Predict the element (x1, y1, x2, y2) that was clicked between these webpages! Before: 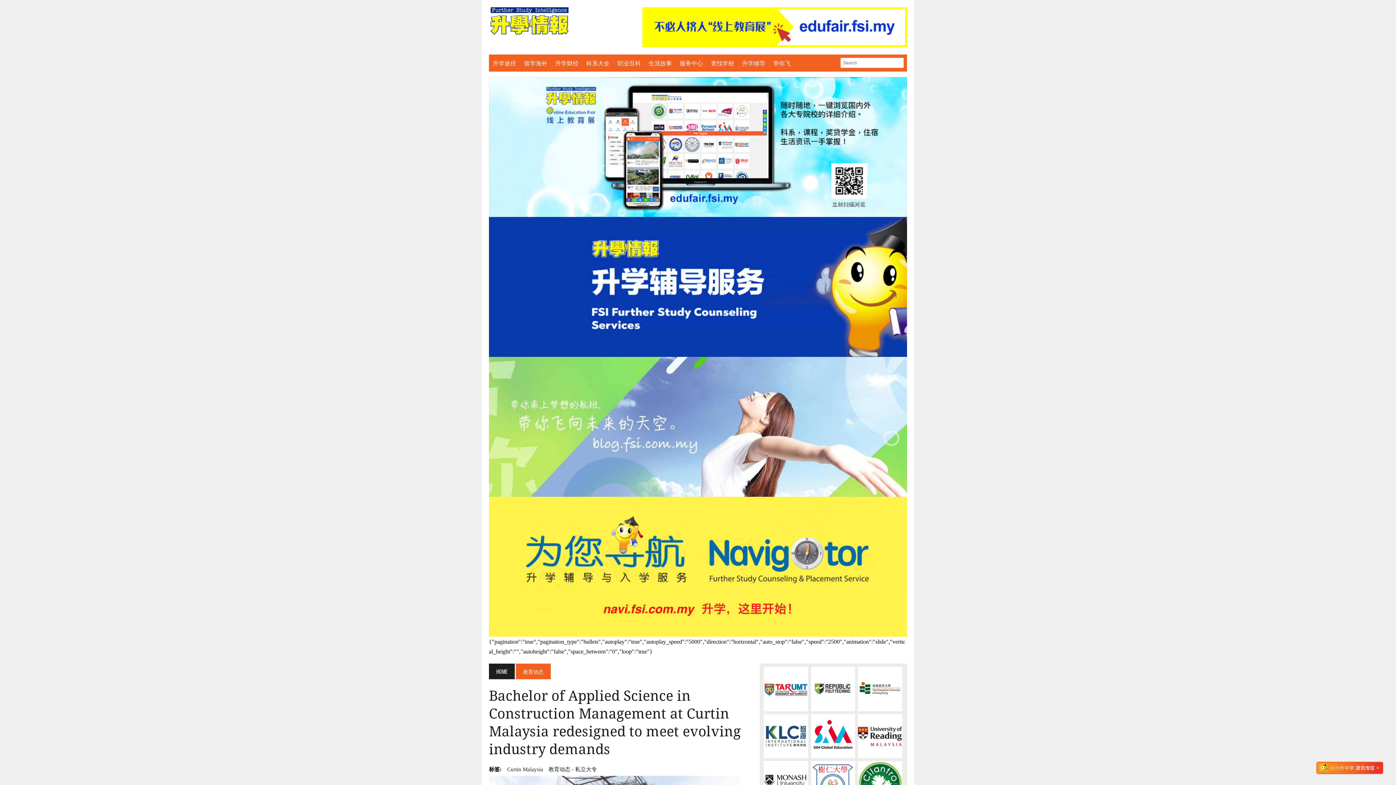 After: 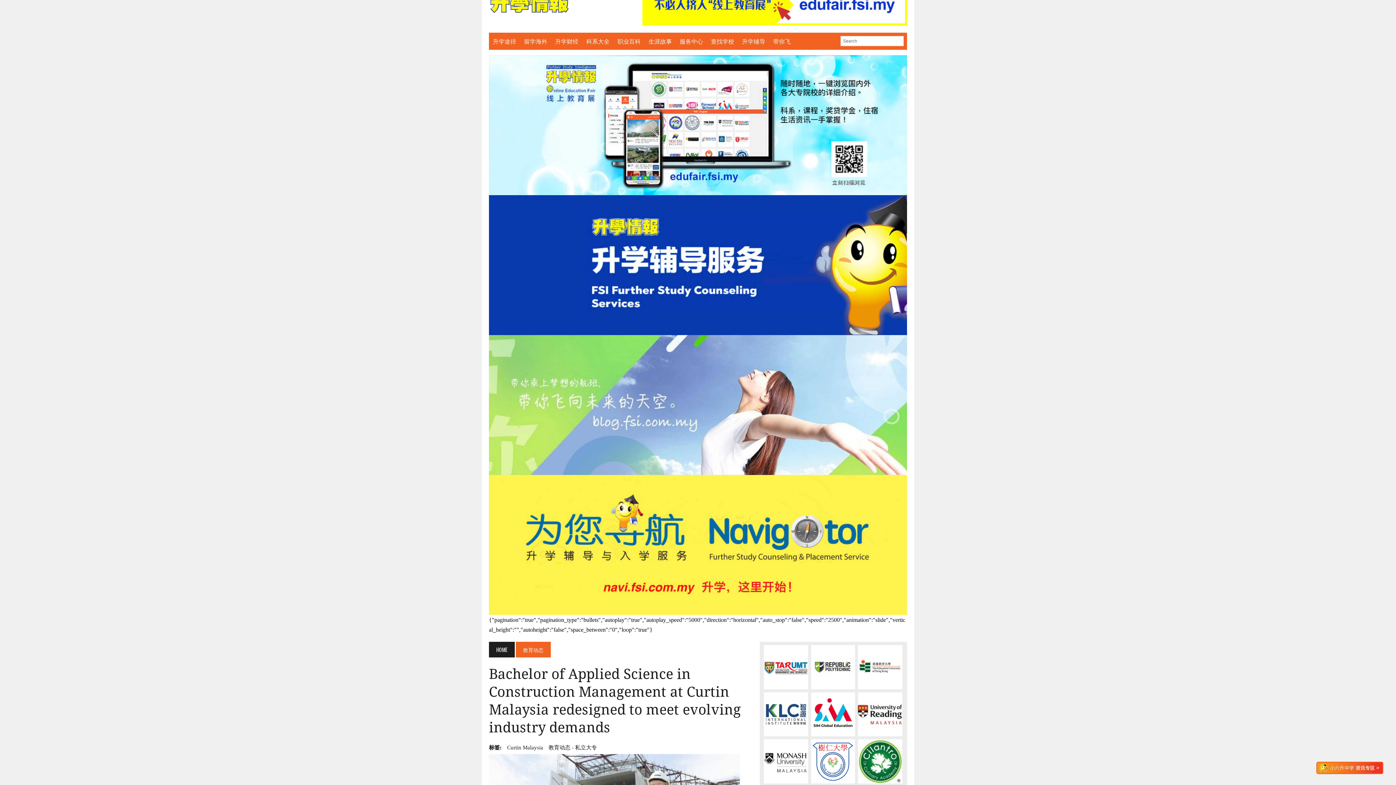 Action: bbox: (762, 760, 809, 807)